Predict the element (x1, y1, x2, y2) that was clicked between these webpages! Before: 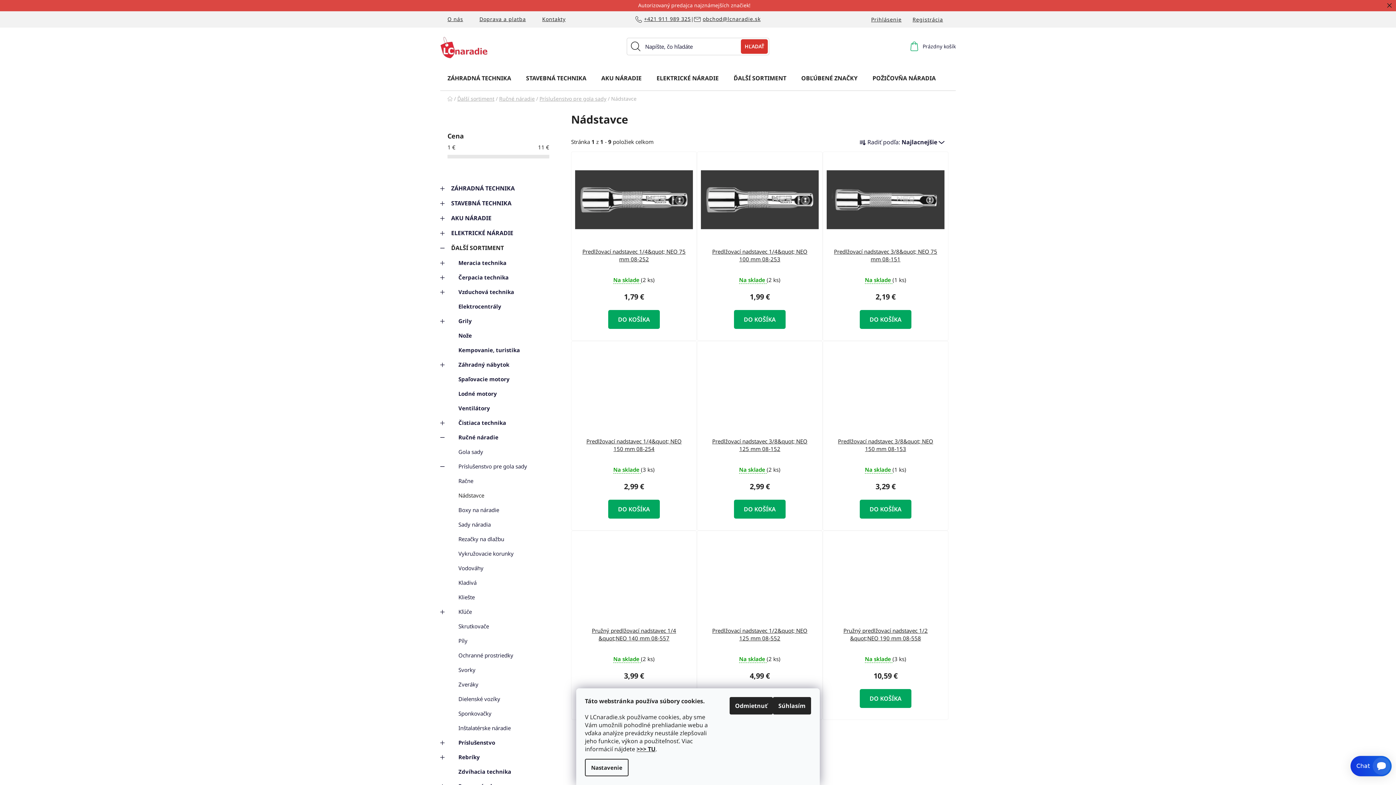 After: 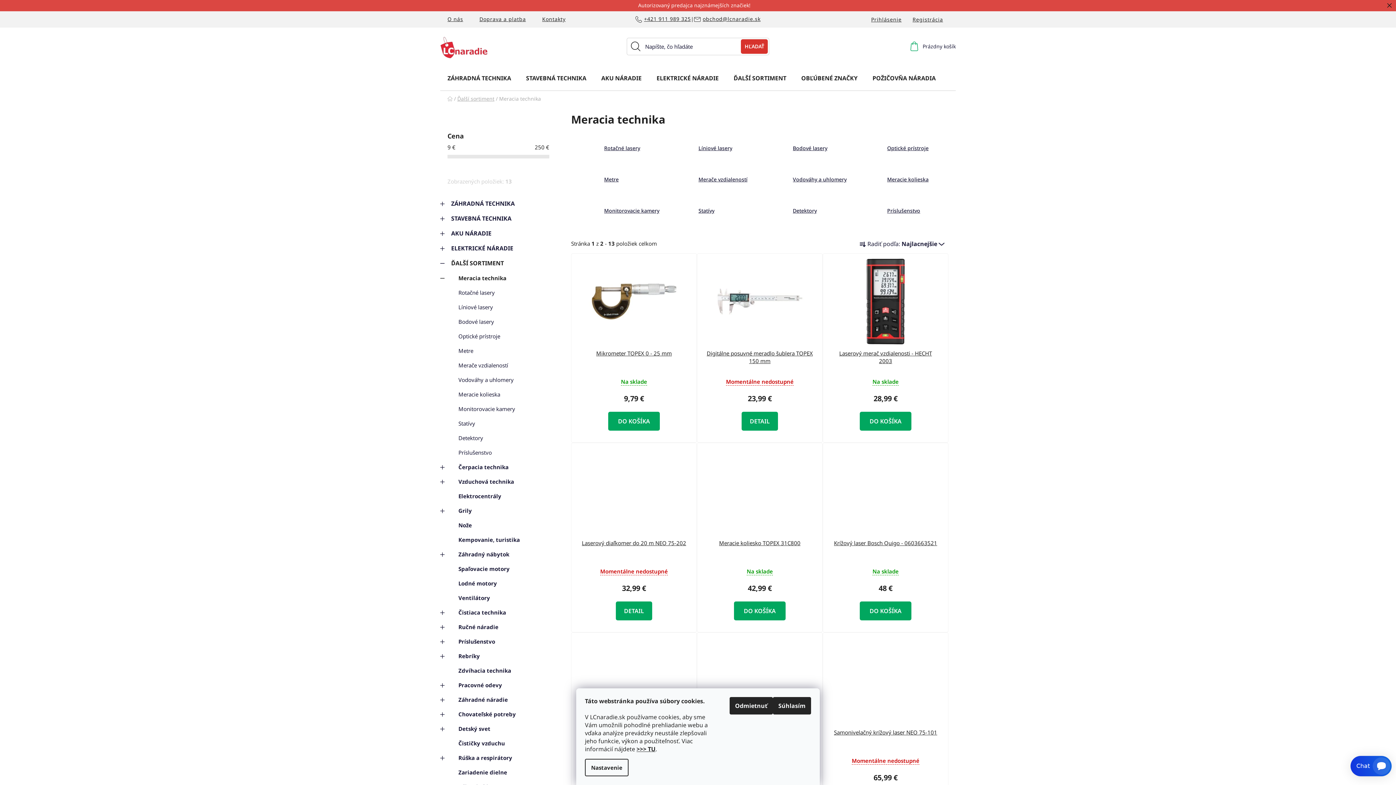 Action: label: Meracia technika
  bbox: (440, 255, 556, 270)